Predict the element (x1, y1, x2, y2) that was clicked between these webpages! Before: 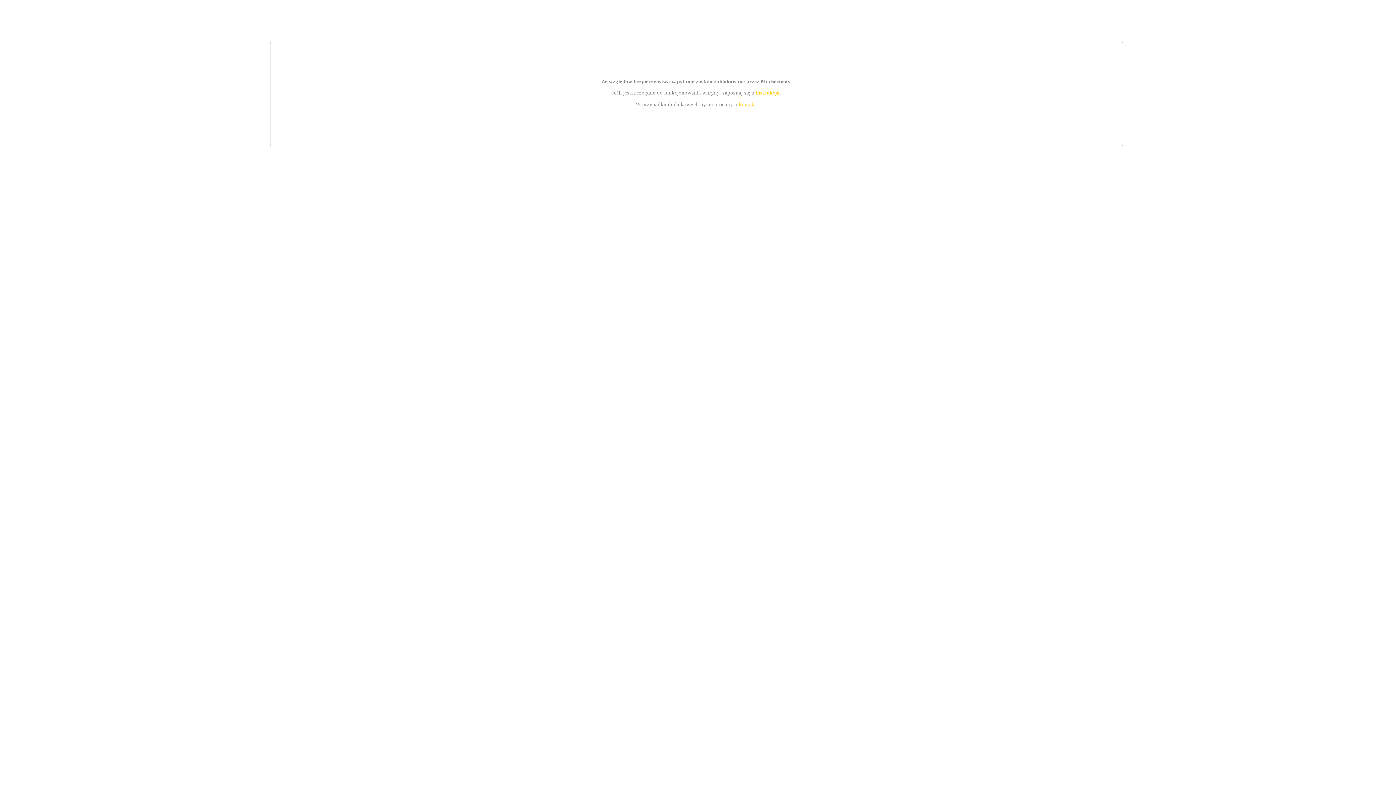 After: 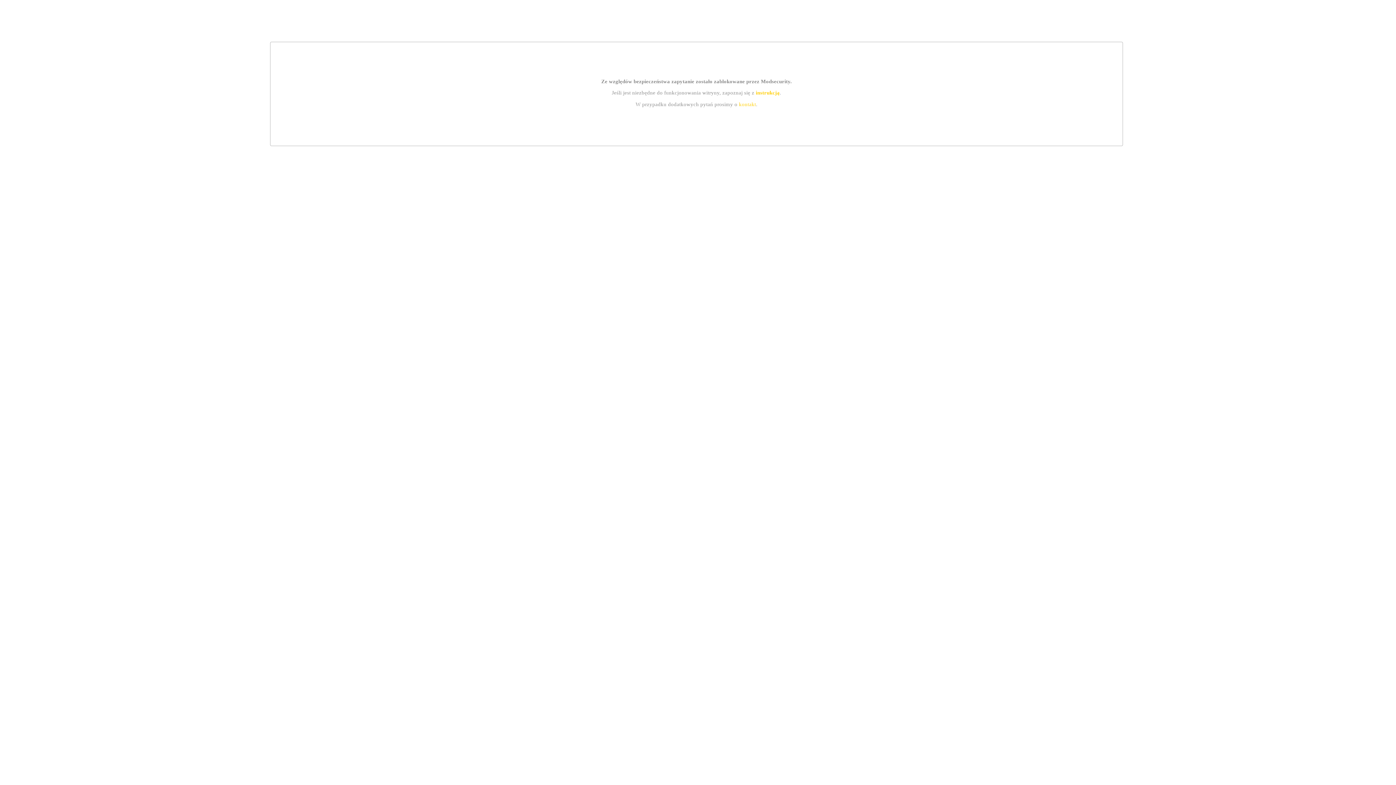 Action: label: kontakt bbox: (739, 101, 756, 107)